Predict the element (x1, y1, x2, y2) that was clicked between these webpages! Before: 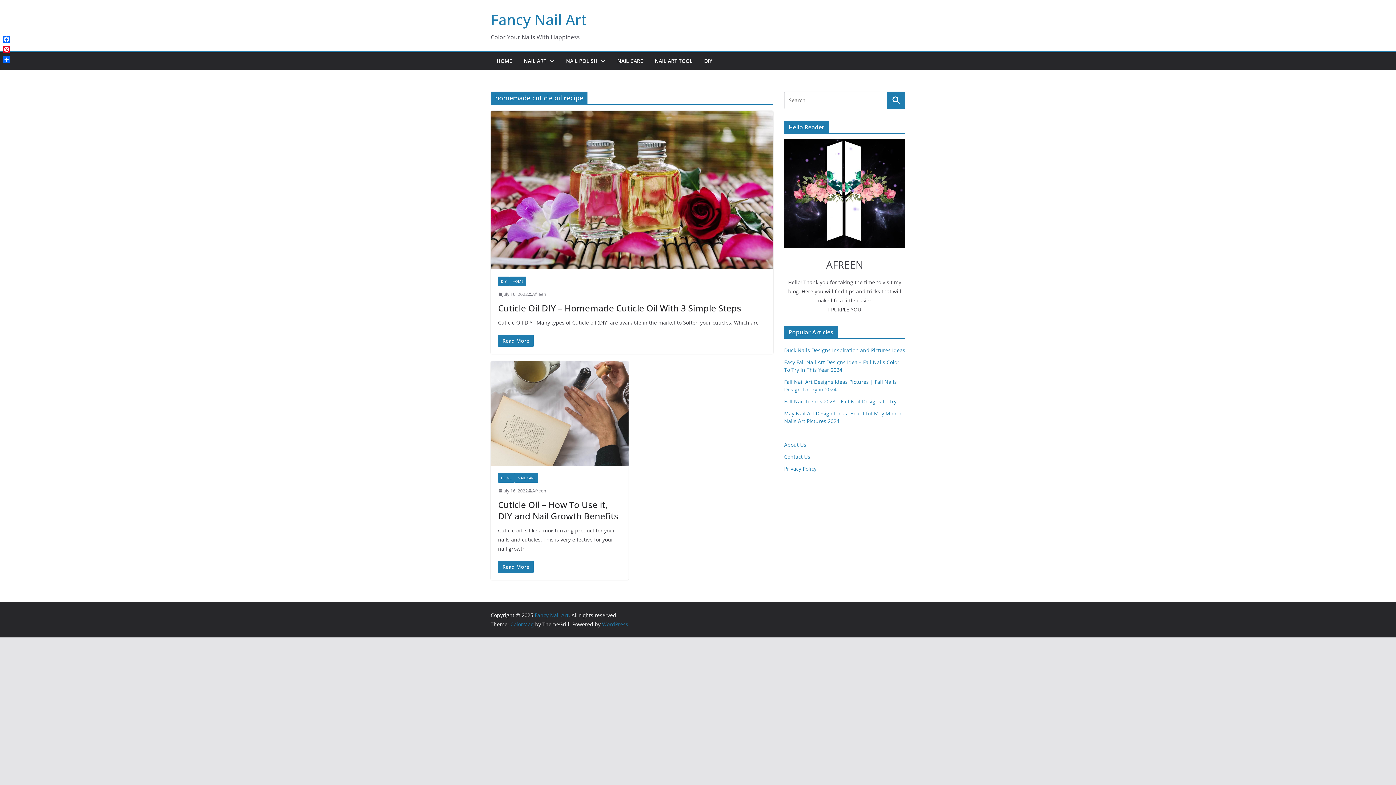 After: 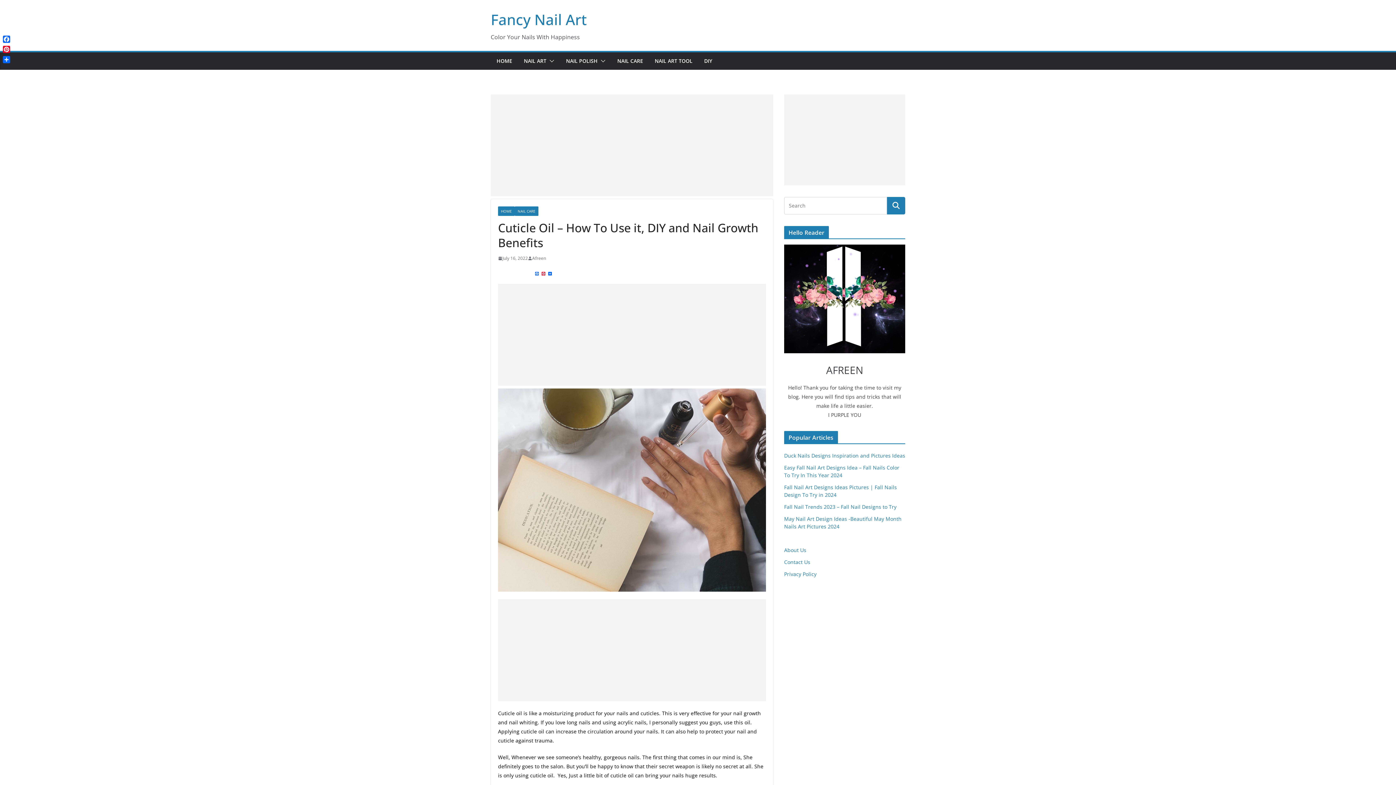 Action: label: July 16, 2022 bbox: (498, 487, 528, 494)